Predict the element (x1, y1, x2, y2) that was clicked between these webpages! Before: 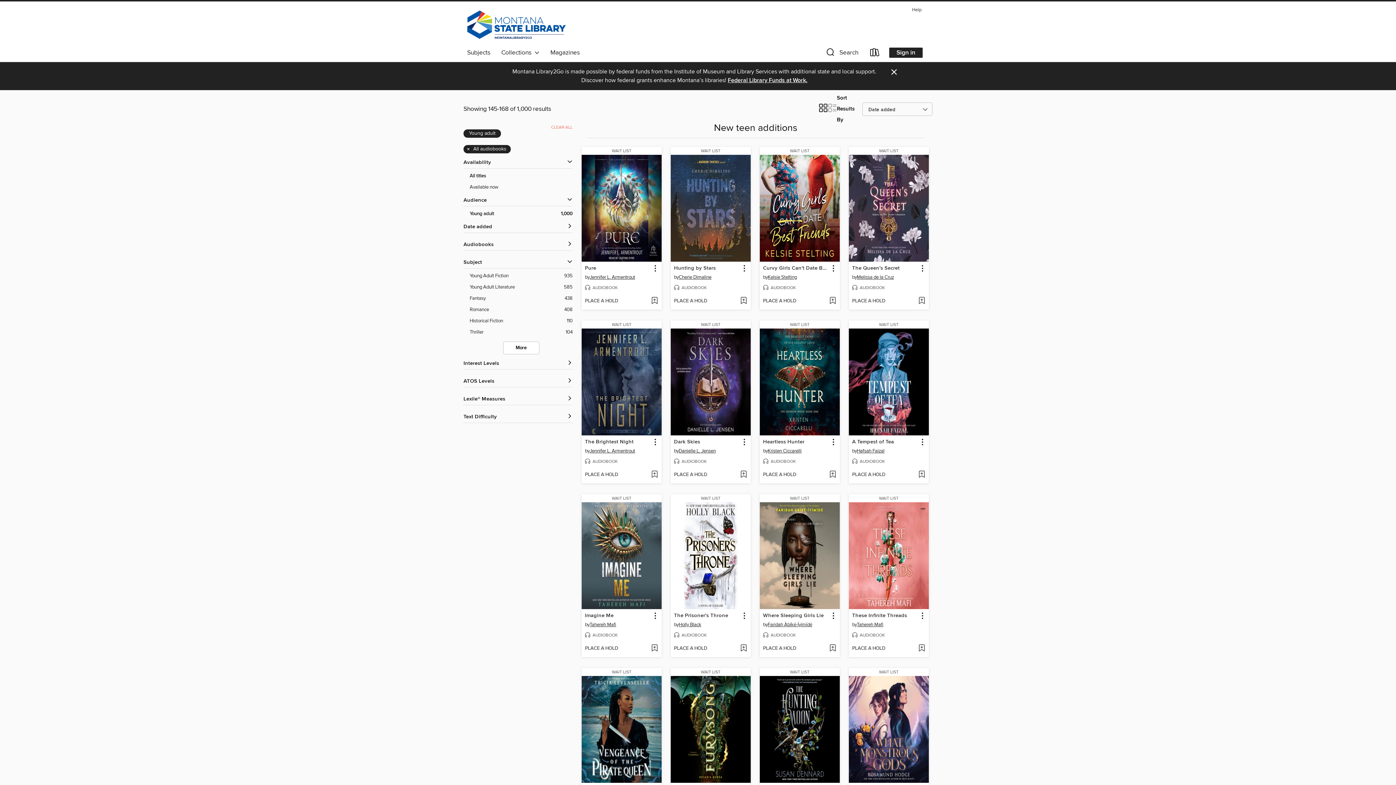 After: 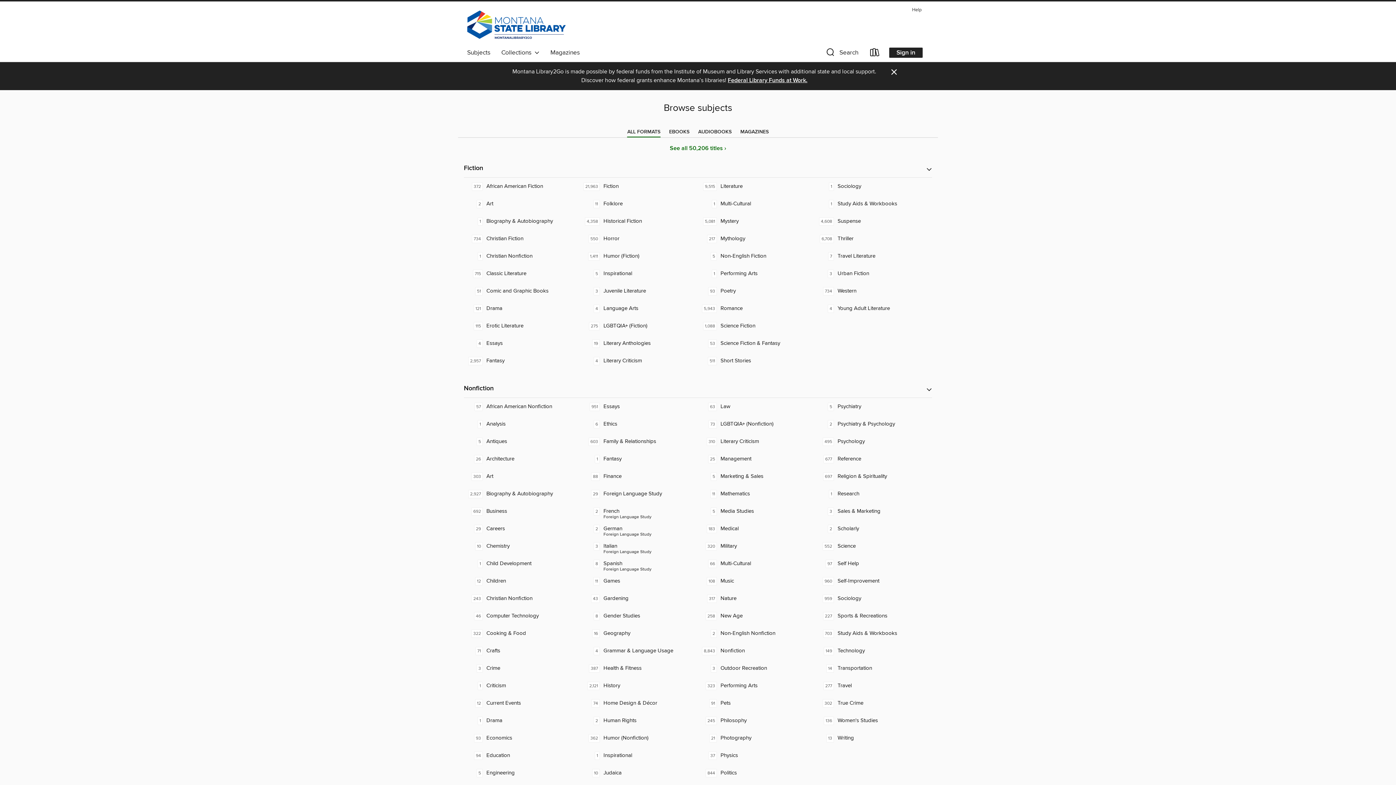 Action: bbox: (461, 46, 496, 58) label: Subjects